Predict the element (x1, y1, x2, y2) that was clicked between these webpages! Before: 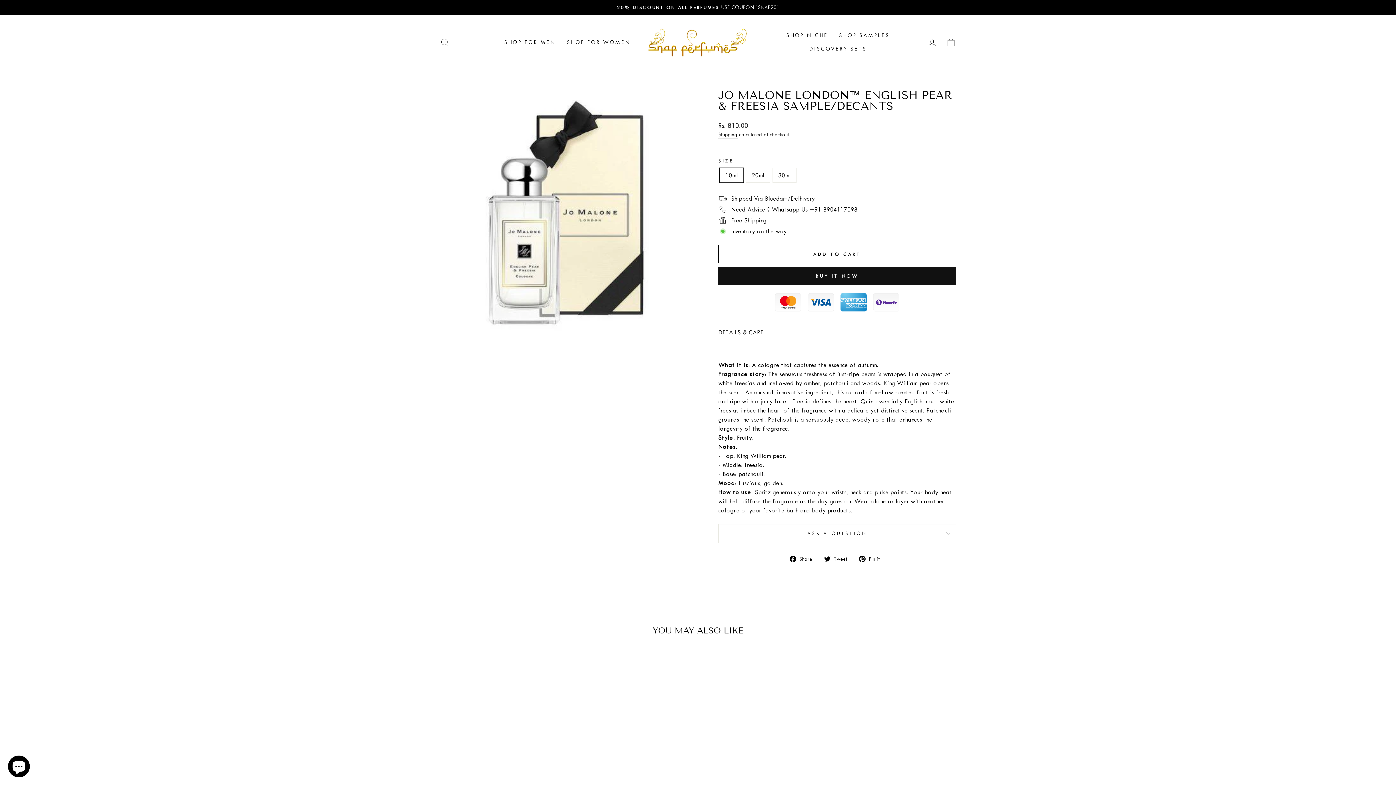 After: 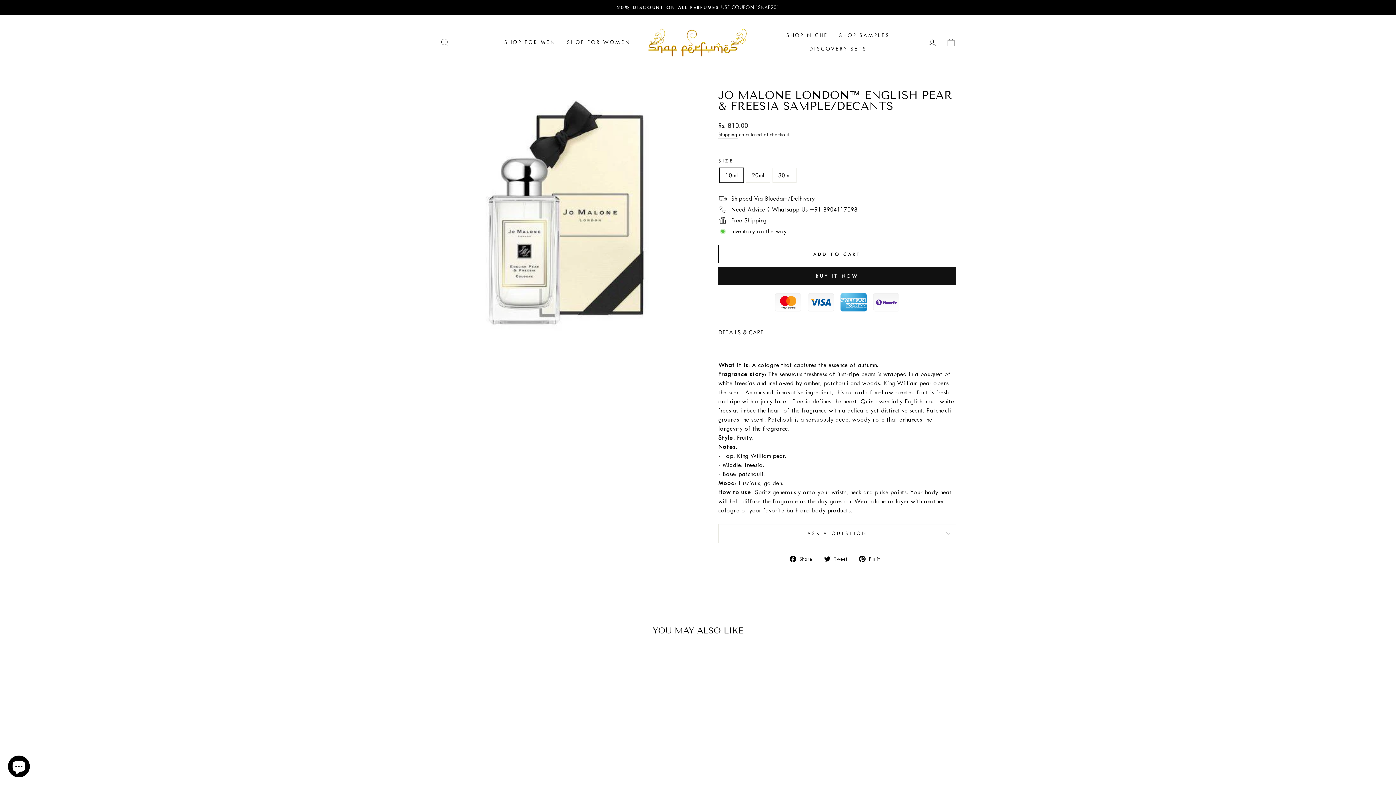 Action: label:  Tweet
Tweet on Twitter bbox: (824, 554, 852, 563)